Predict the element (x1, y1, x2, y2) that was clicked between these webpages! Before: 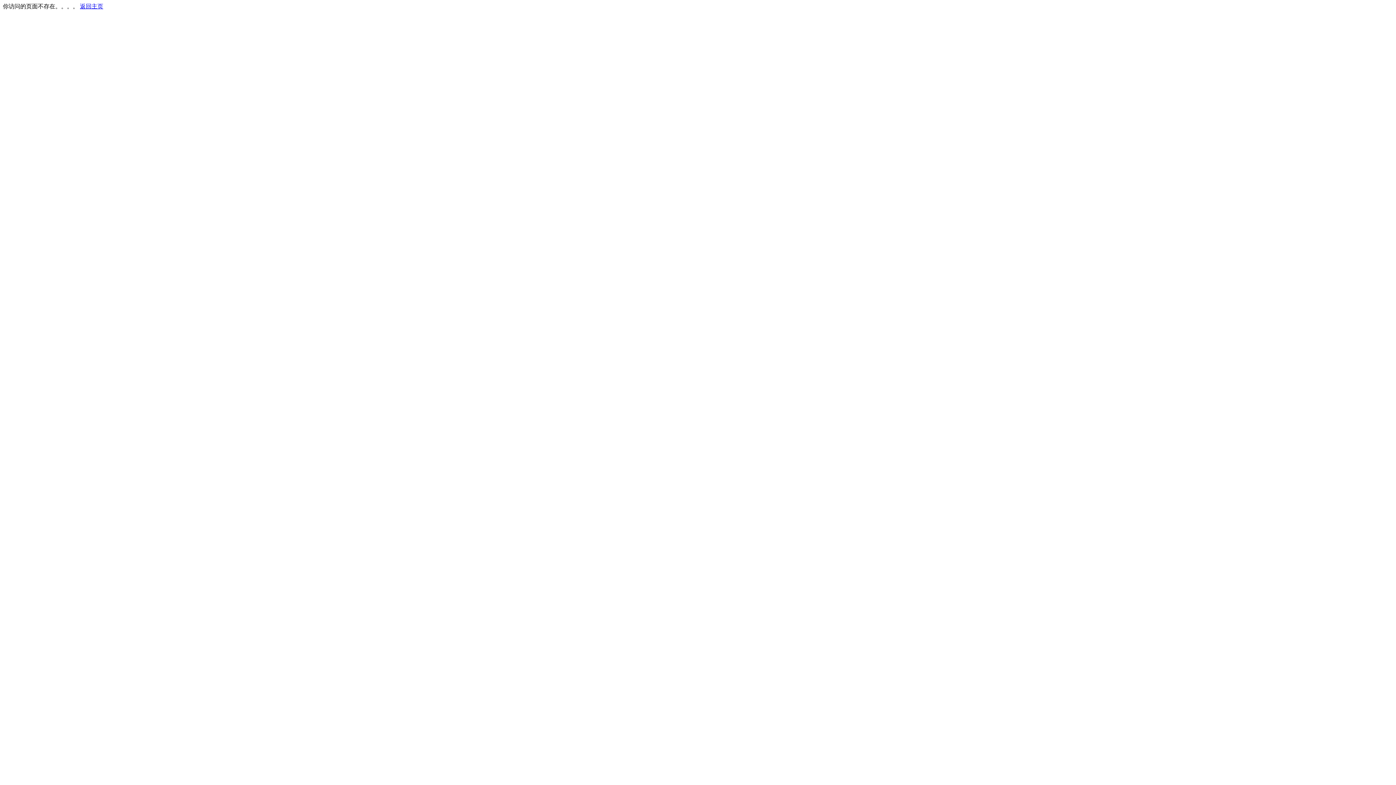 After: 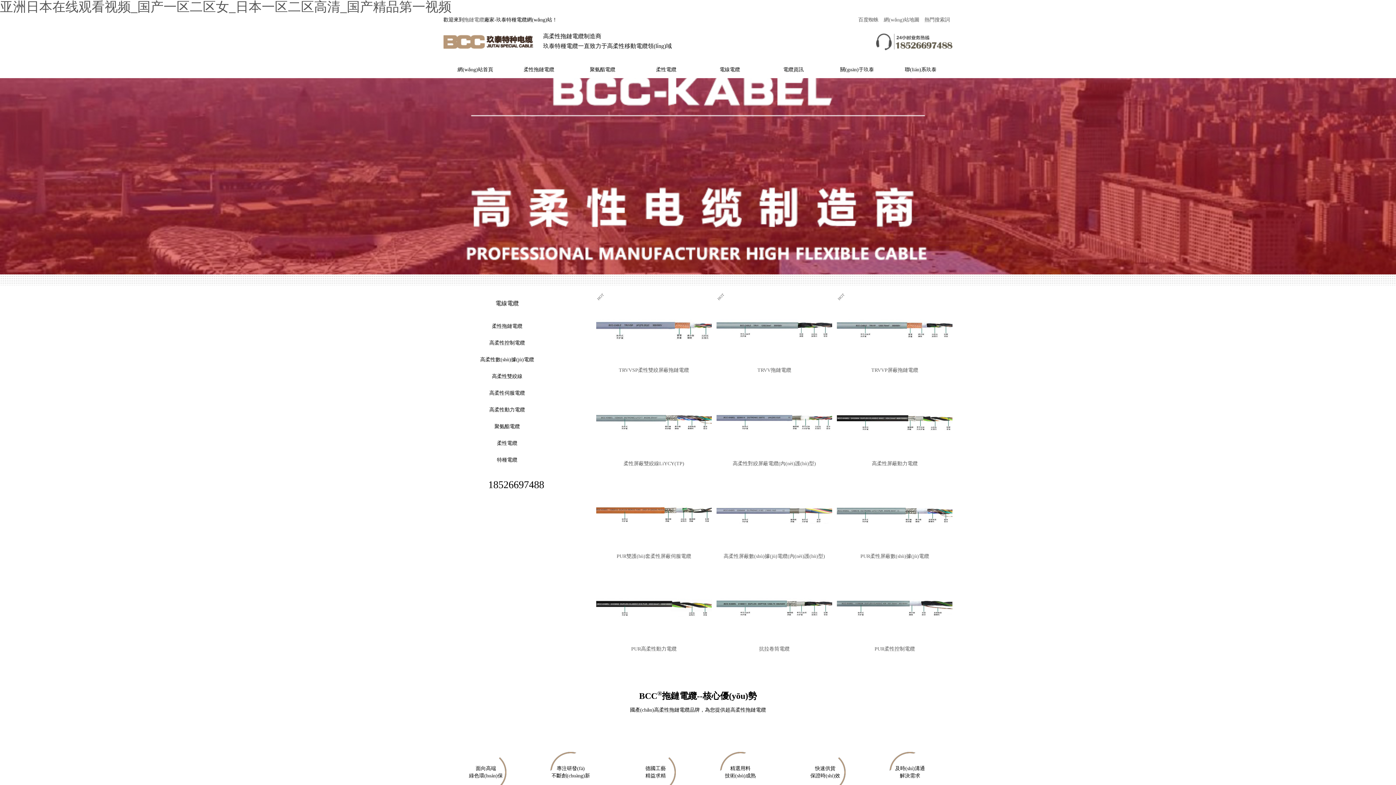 Action: bbox: (80, 3, 103, 9) label: 返回主页